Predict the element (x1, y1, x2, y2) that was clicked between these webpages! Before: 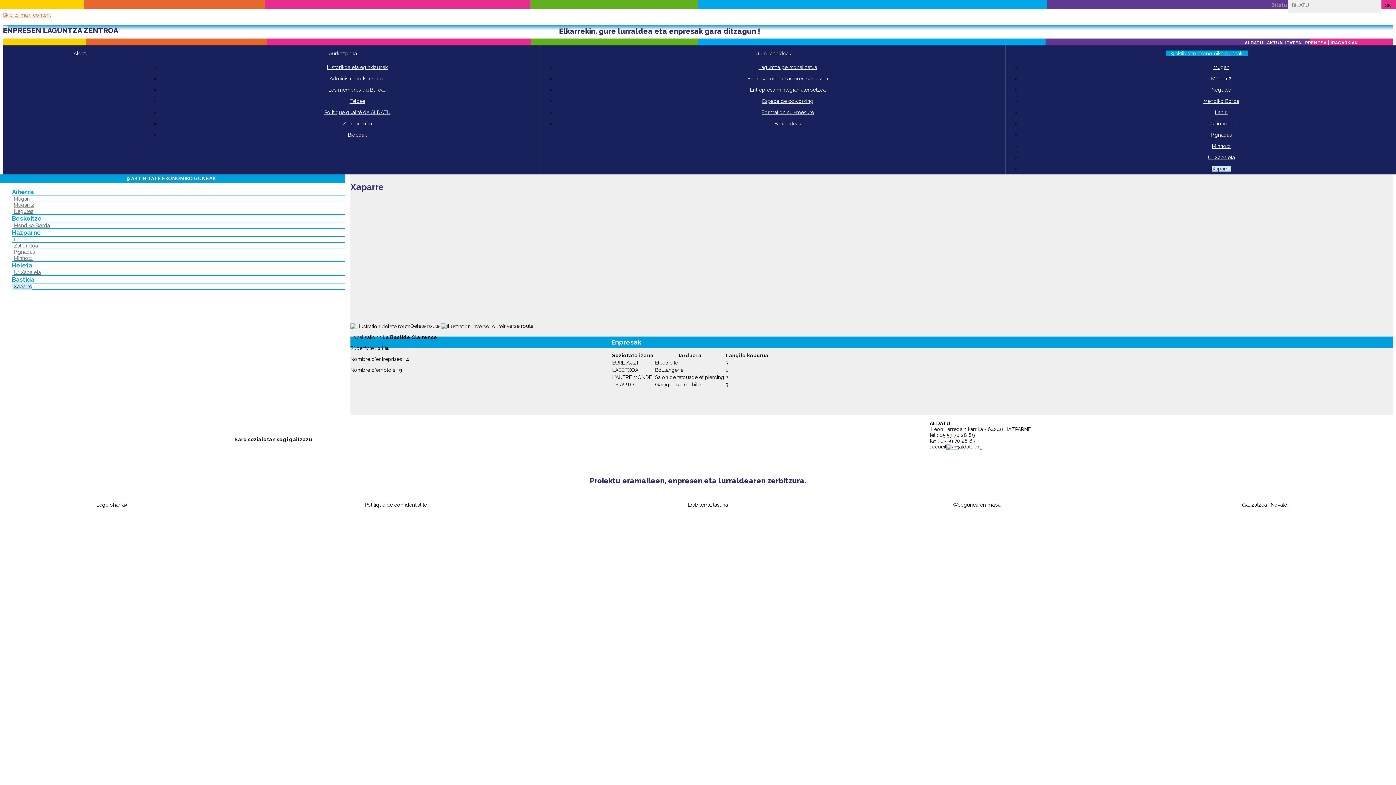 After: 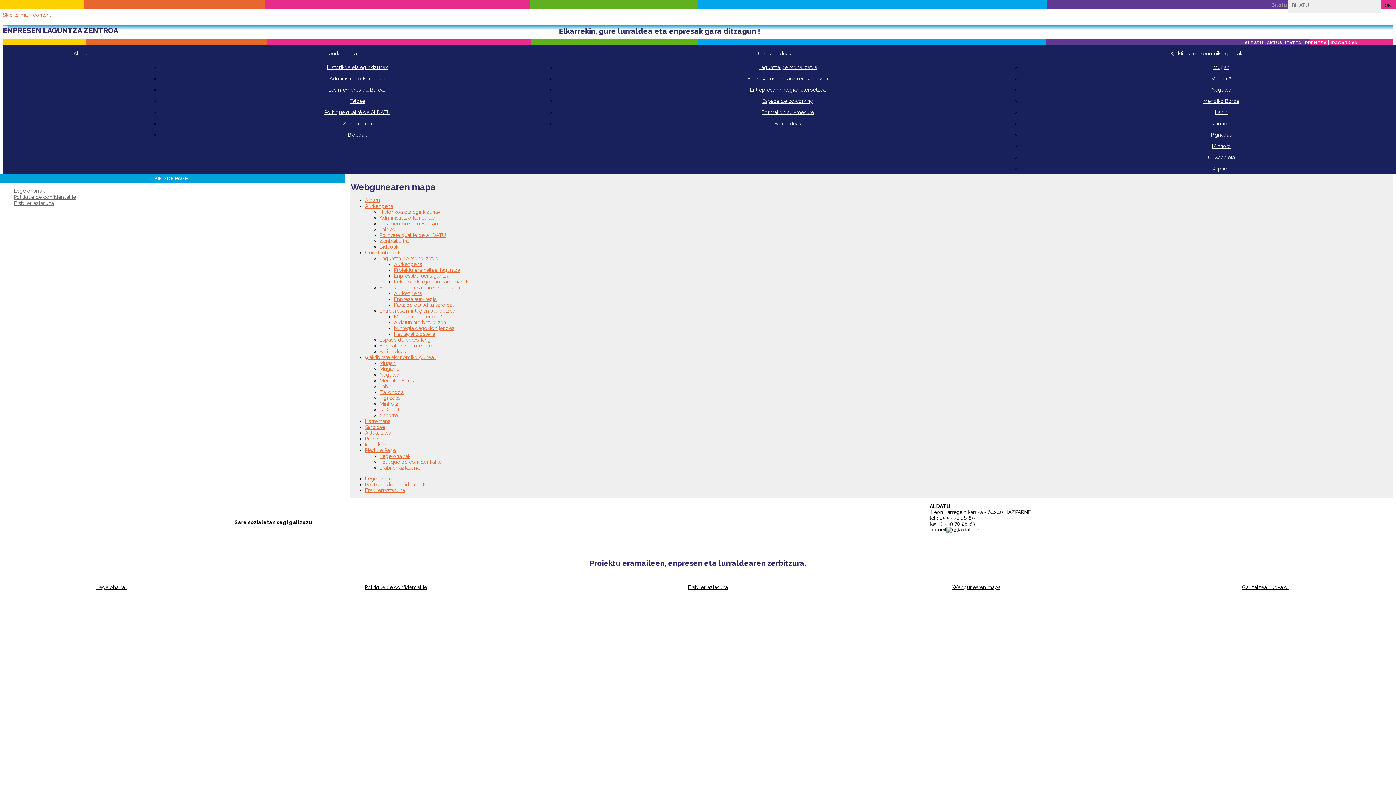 Action: label: Webgunearen mapa bbox: (952, 502, 1000, 507)